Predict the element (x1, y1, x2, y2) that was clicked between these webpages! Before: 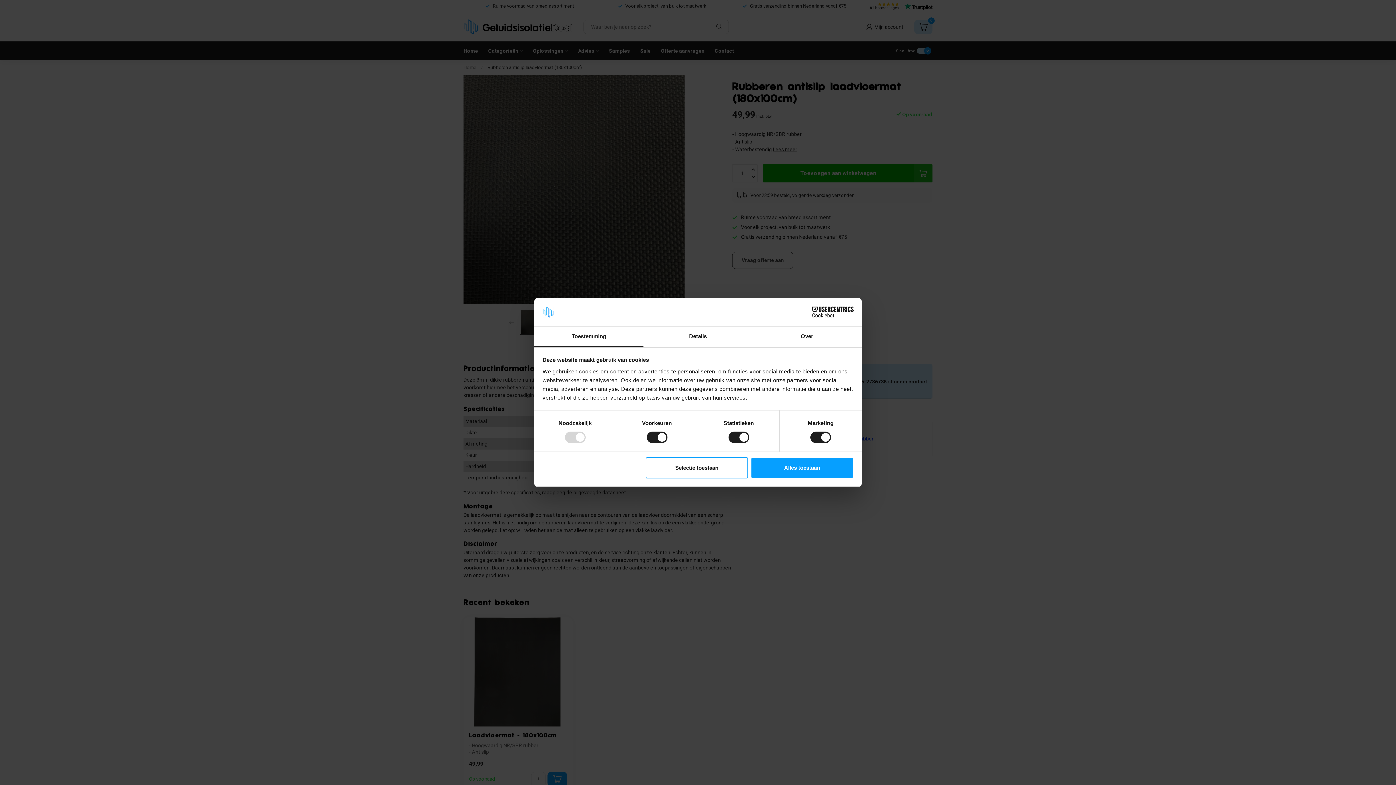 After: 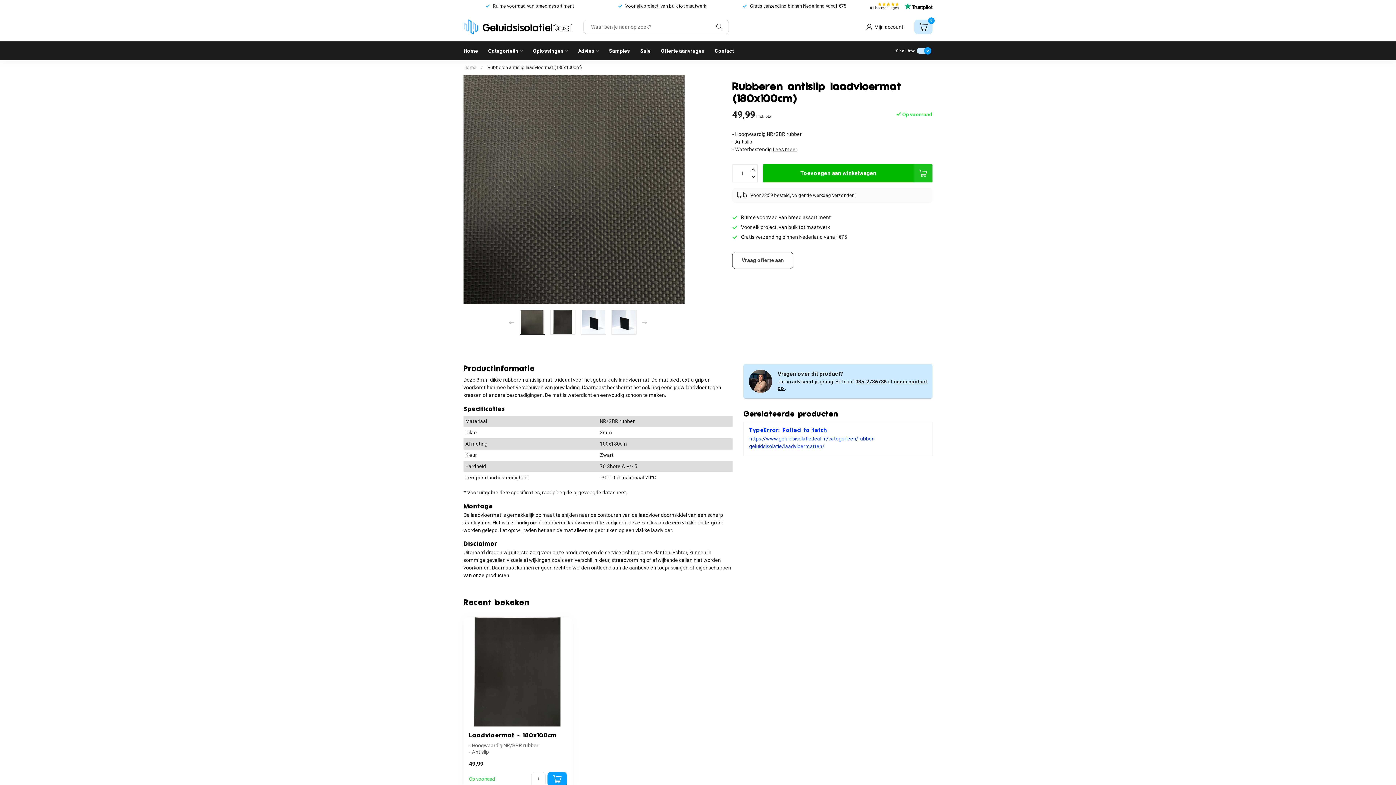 Action: bbox: (645, 457, 748, 478) label: Selectie toestaan